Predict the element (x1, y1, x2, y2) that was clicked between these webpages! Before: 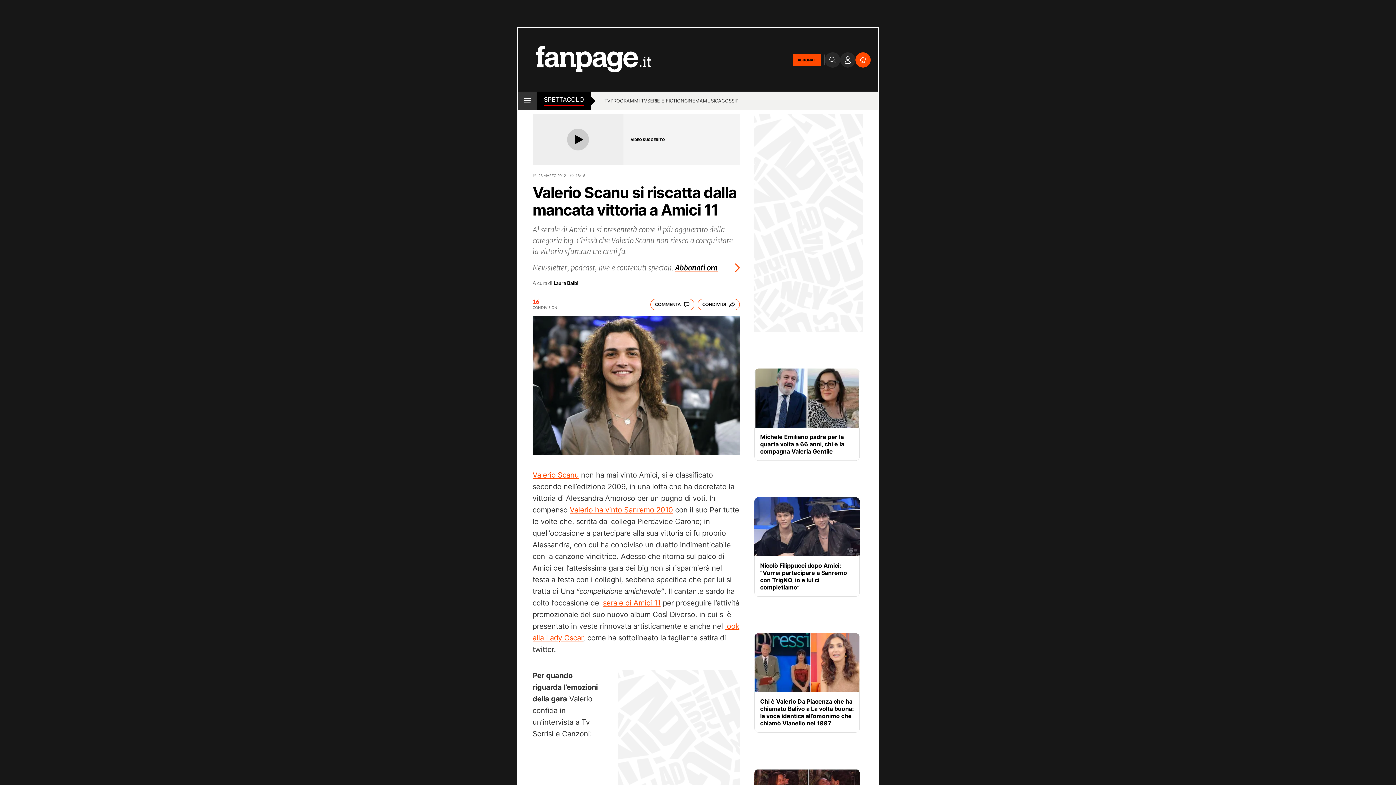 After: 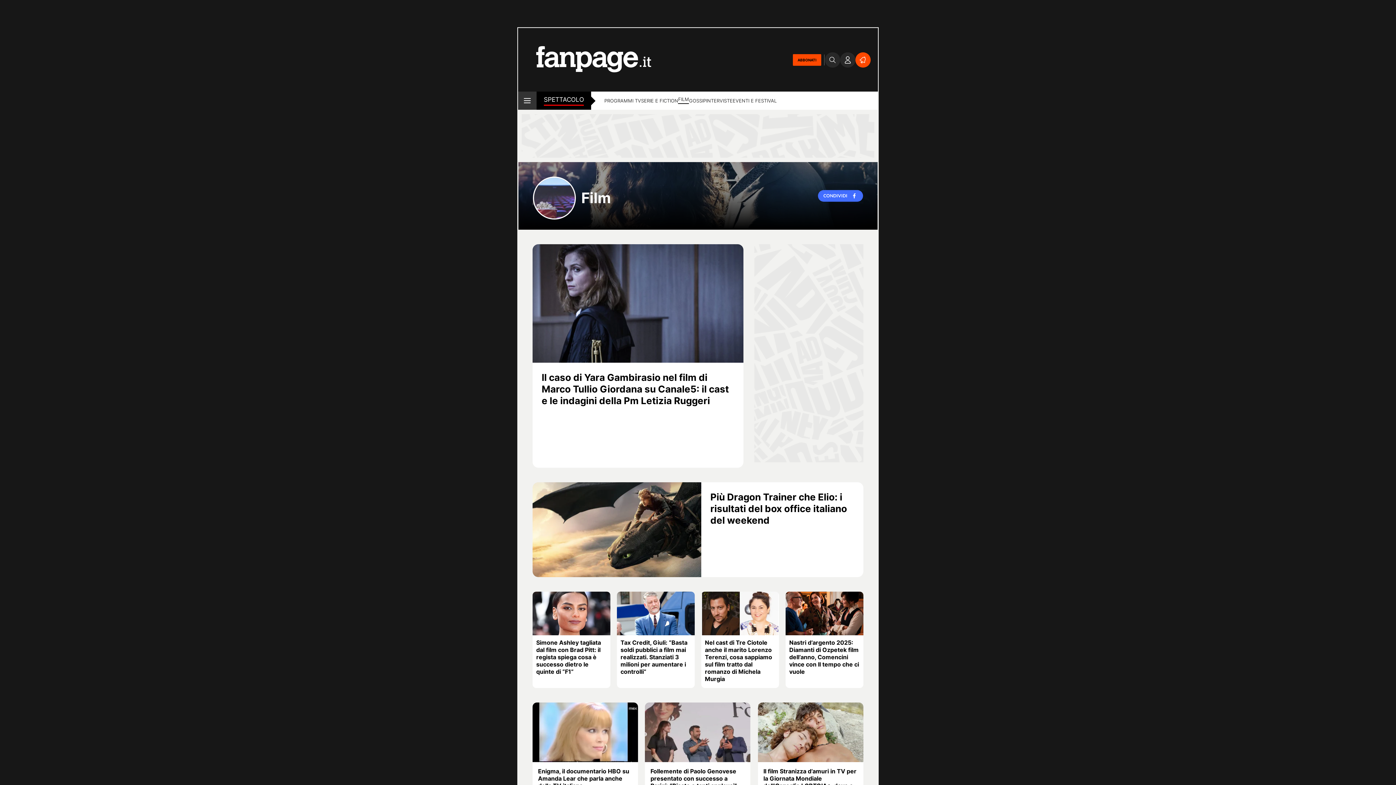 Action: bbox: (684, 97, 703, 105) label: CINEMA